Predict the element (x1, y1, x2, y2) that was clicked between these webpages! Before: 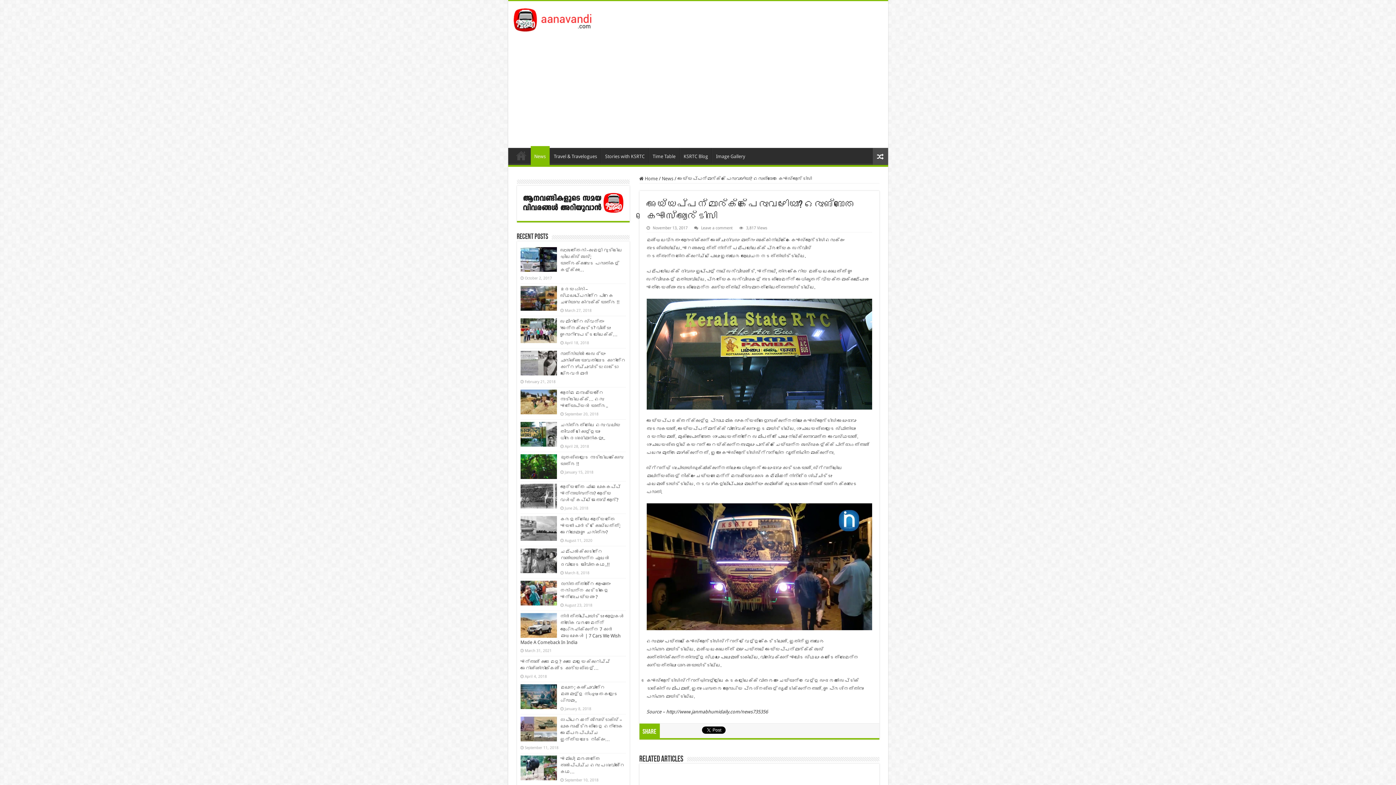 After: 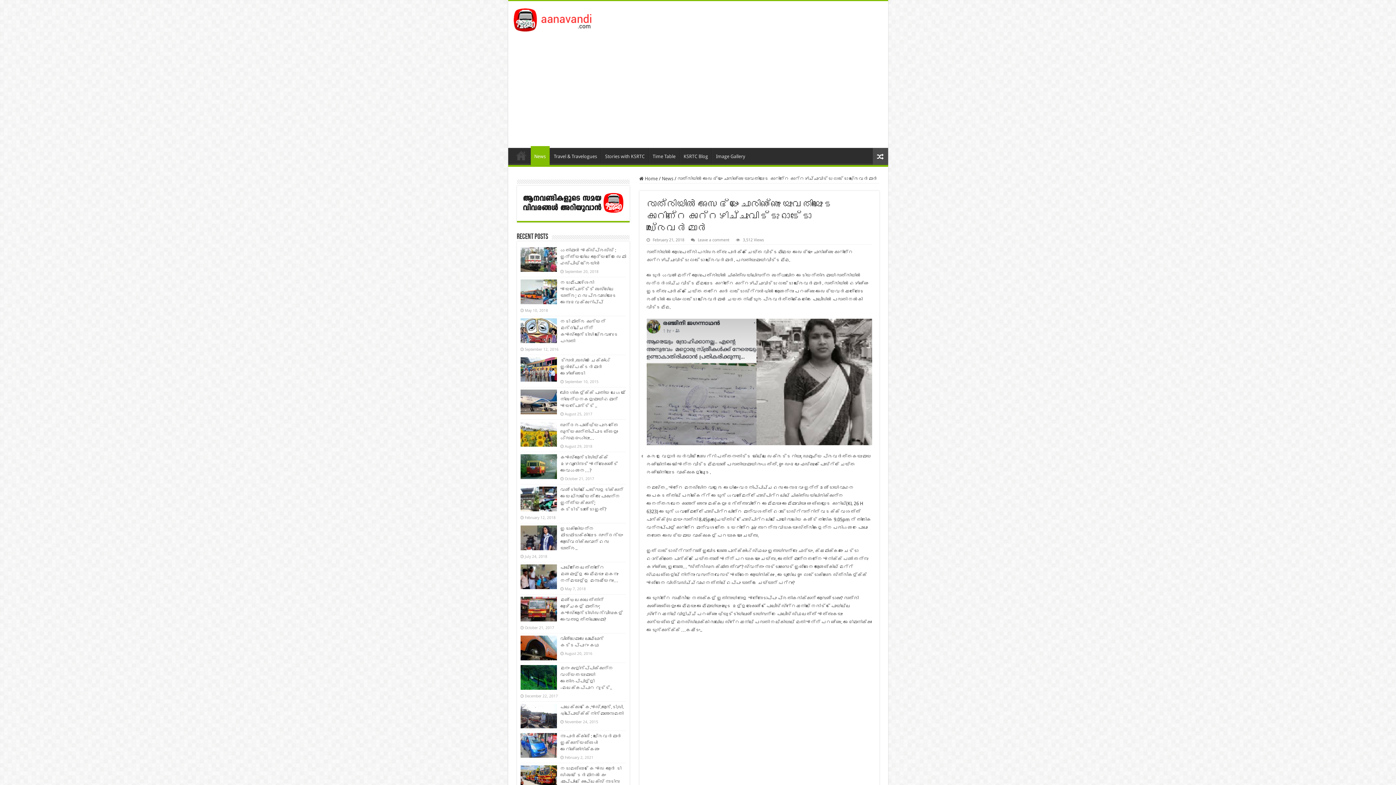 Action: bbox: (520, 350, 556, 375)